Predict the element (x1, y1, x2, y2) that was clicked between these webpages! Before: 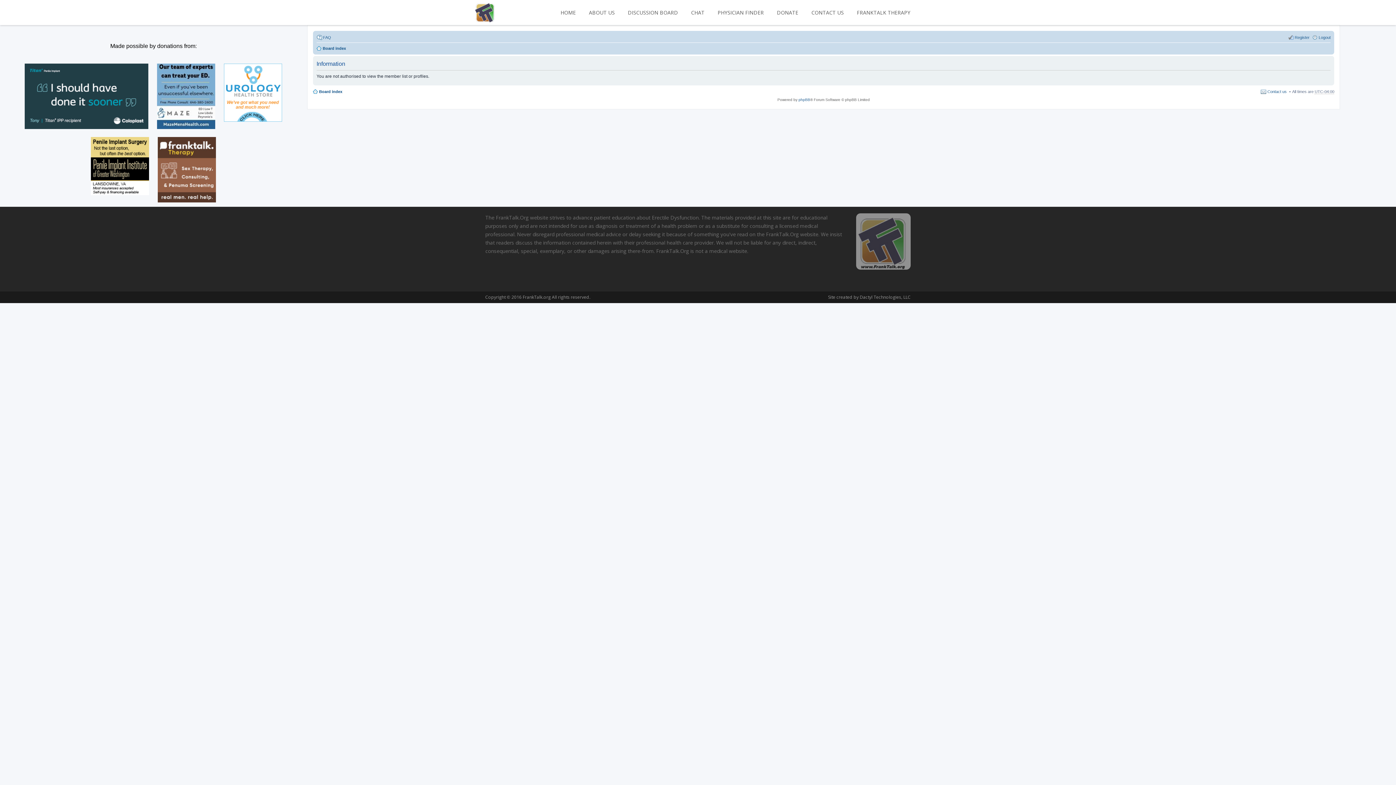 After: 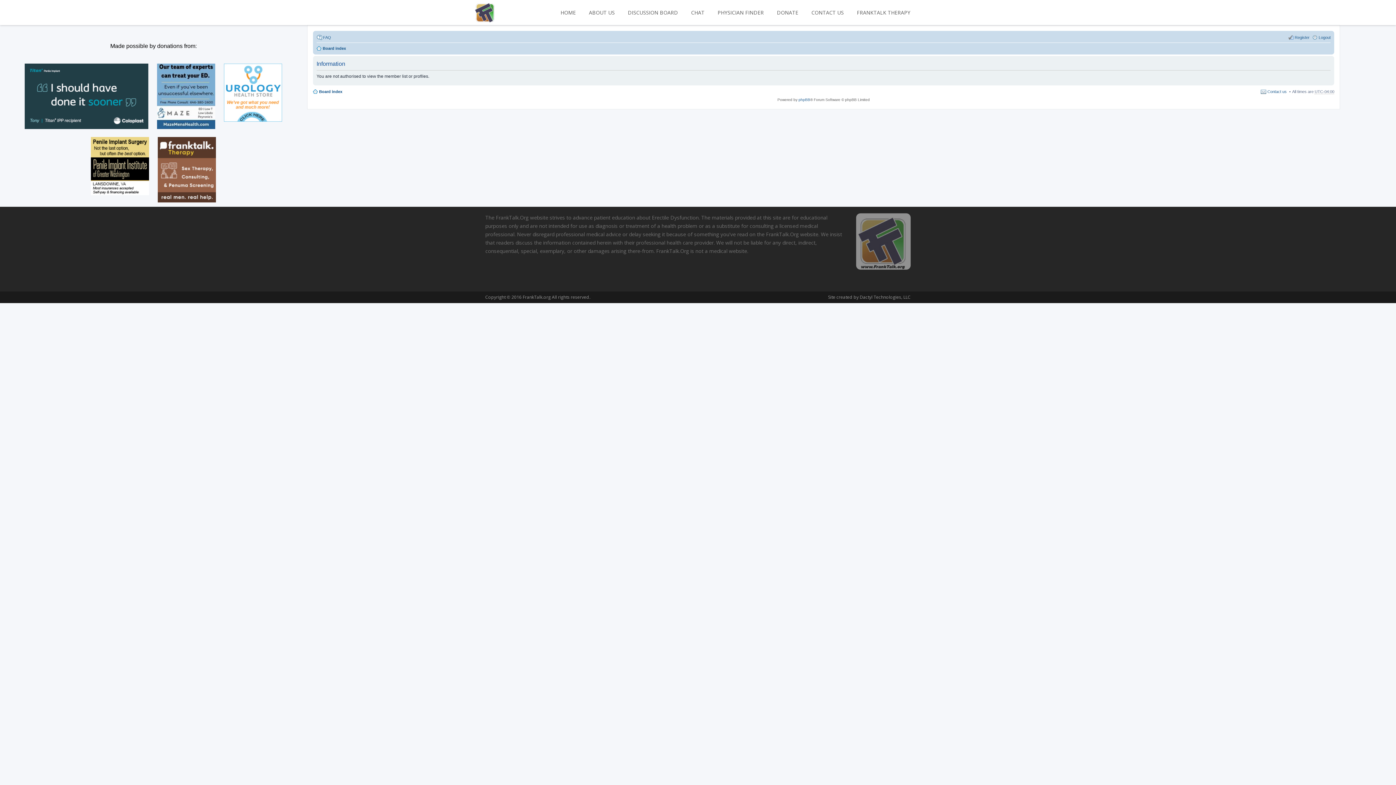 Action: label:   bbox: (220, 58, 285, 65)